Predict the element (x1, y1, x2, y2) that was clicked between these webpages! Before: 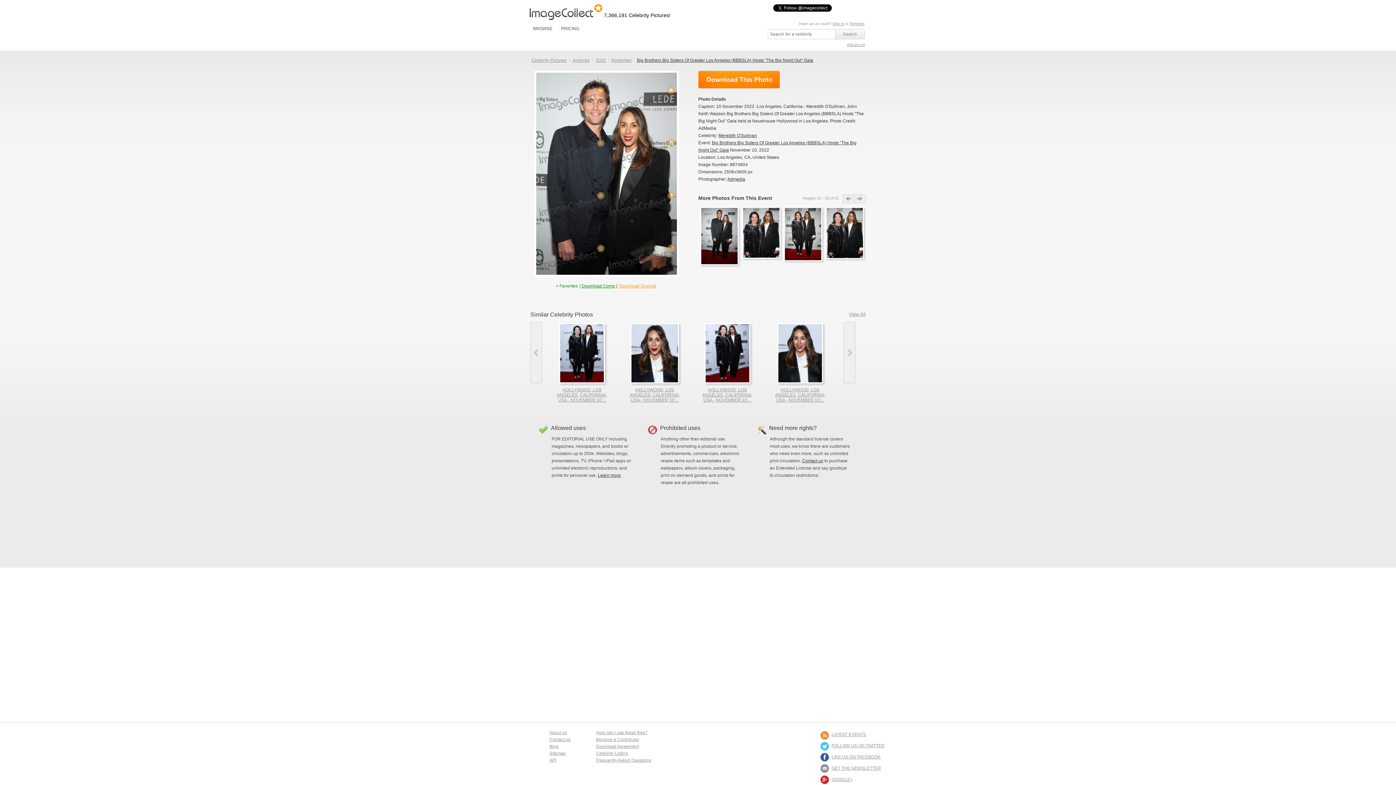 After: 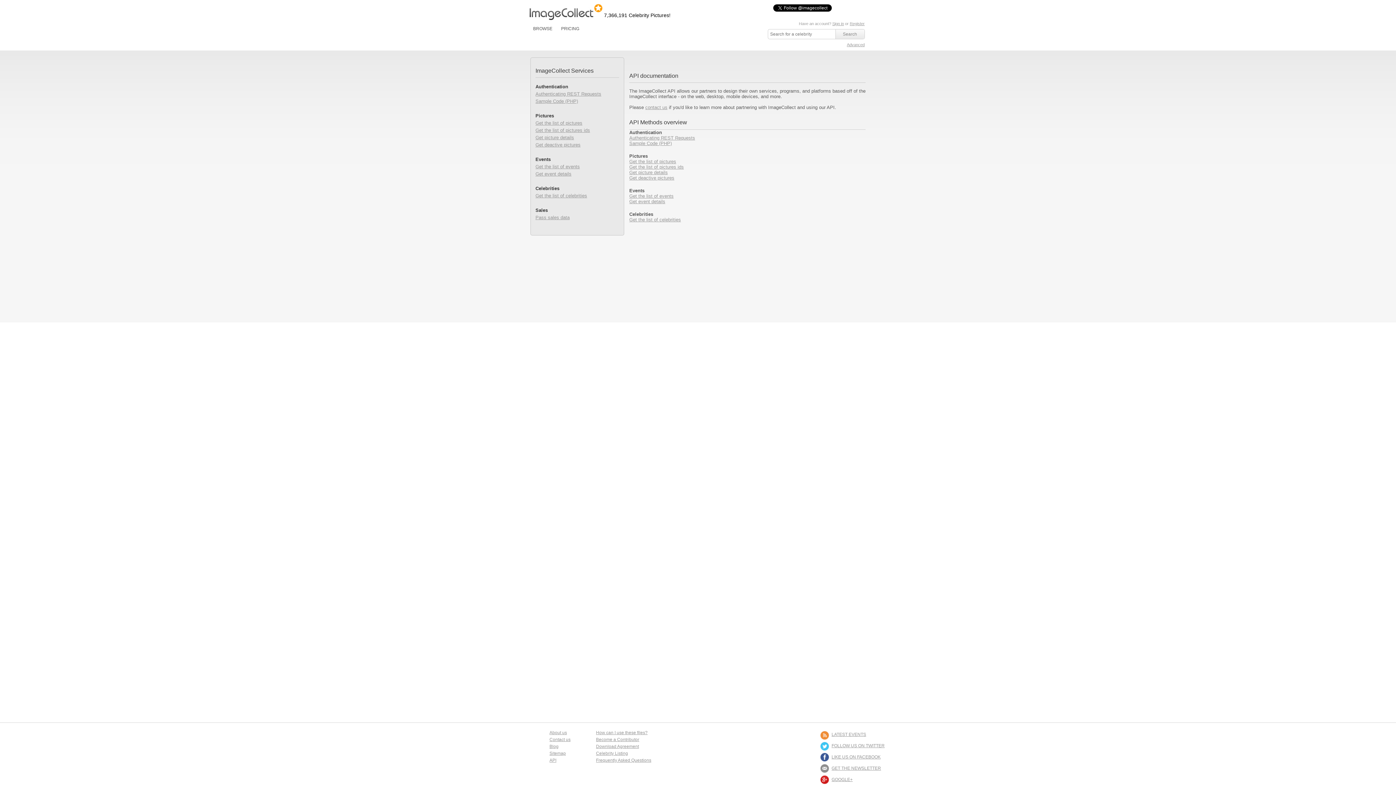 Action: bbox: (549, 758, 556, 763) label: API